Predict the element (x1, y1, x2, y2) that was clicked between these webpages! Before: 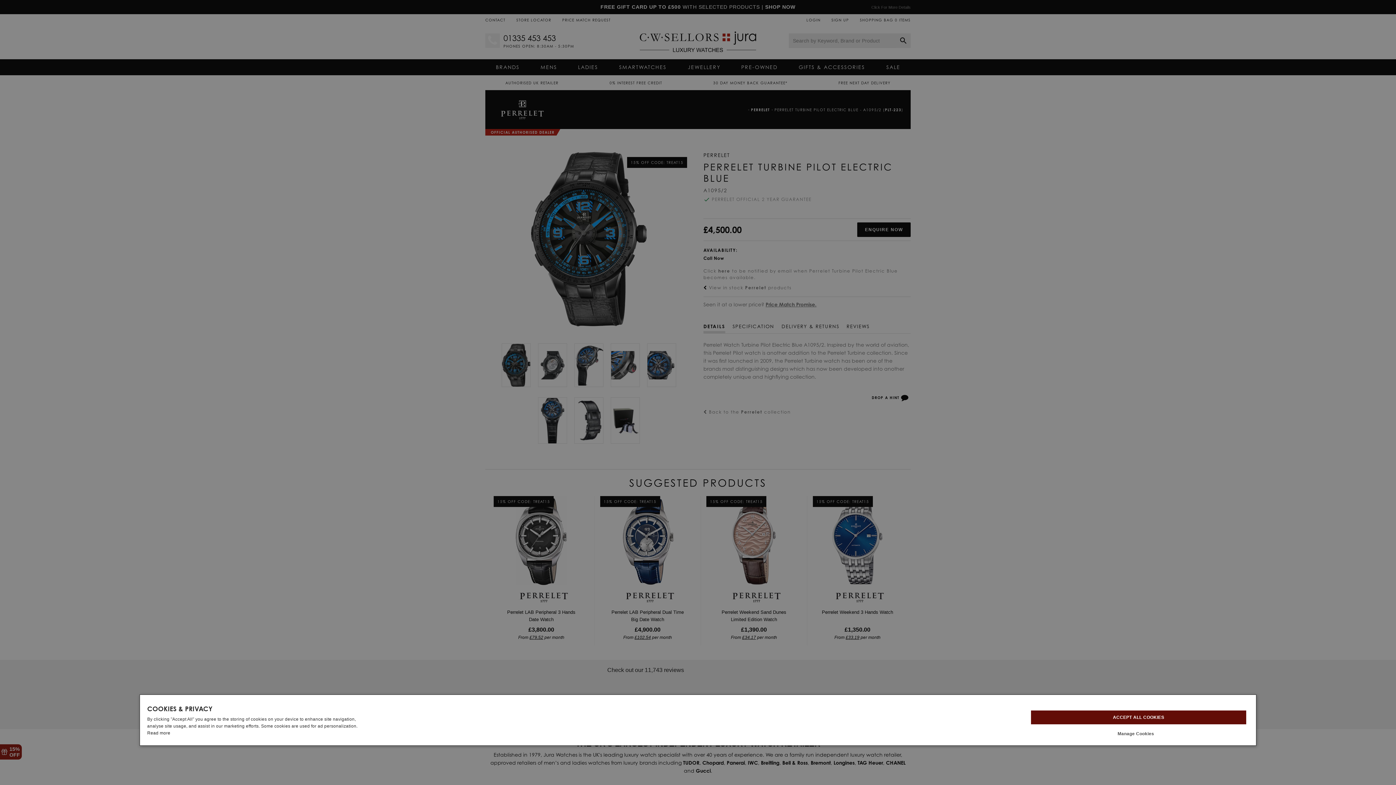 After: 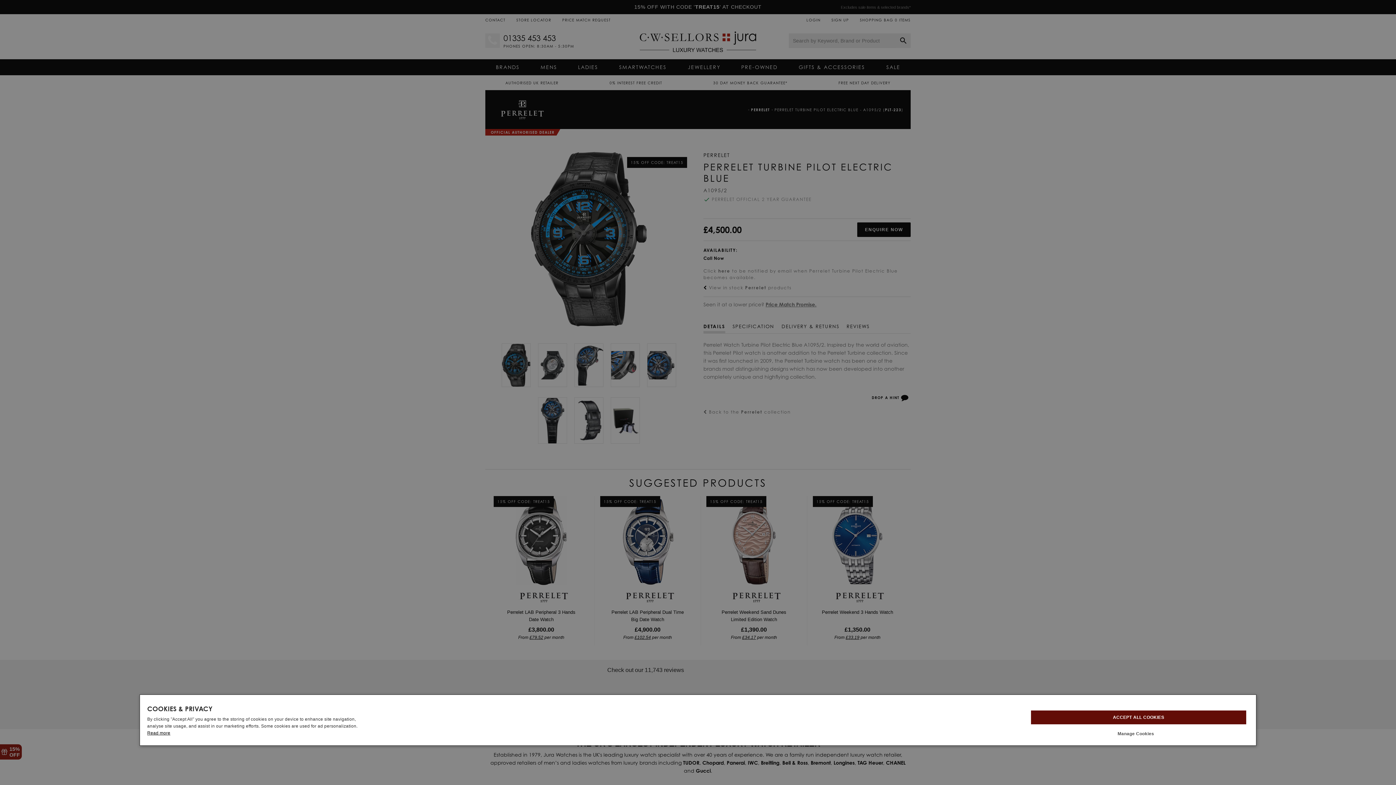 Action: bbox: (147, 730, 170, 736) label: Read more, opens a new window